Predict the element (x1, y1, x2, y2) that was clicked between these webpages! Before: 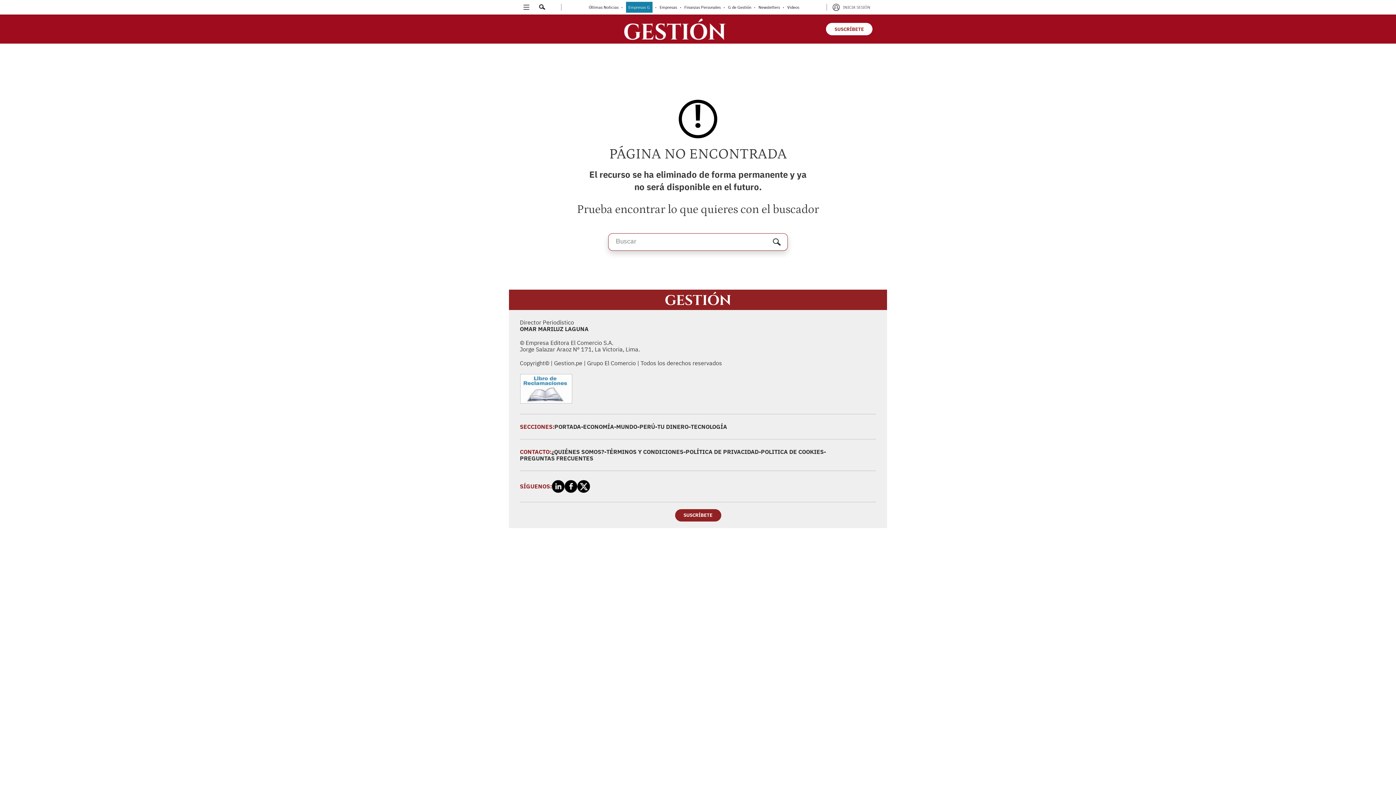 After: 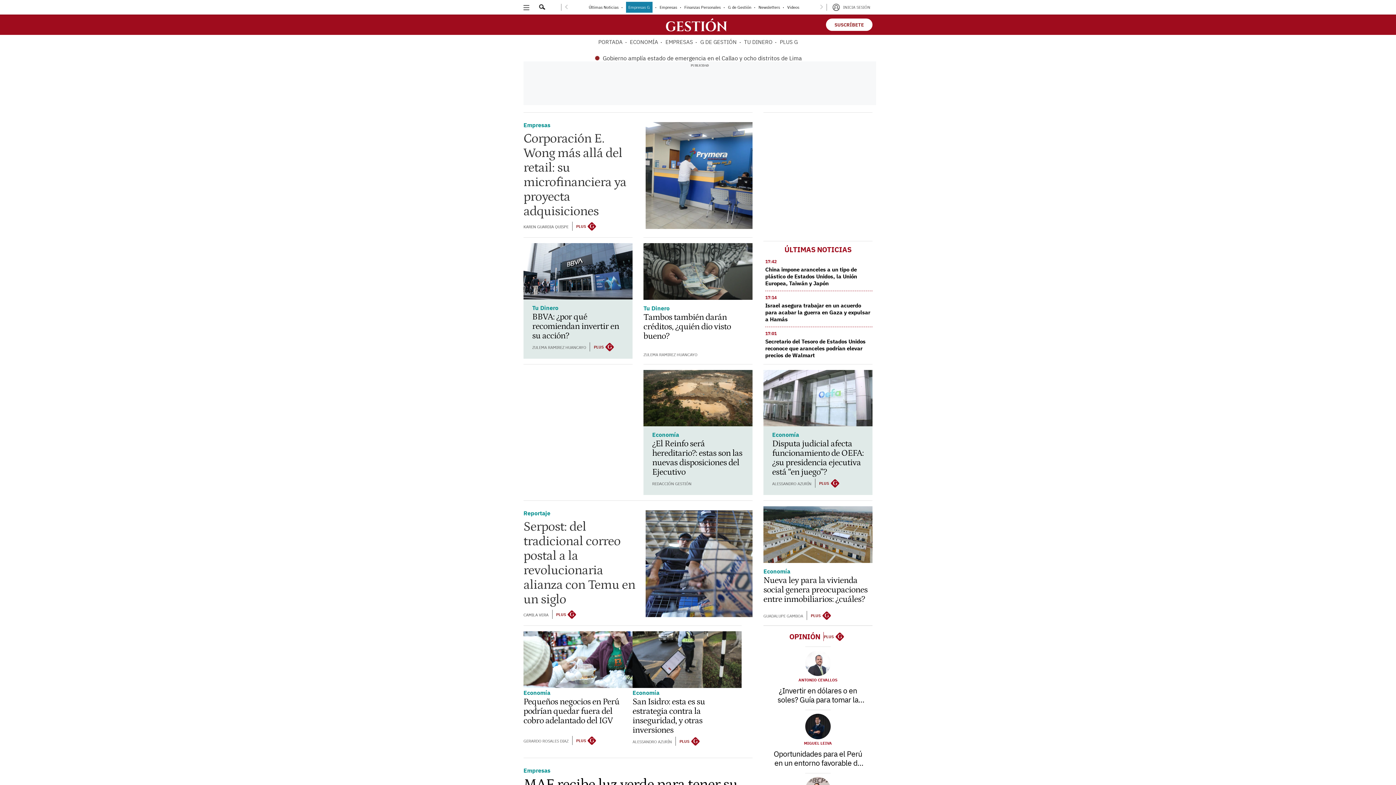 Action: bbox: (664, 291, 731, 308) label: GESTIÓN